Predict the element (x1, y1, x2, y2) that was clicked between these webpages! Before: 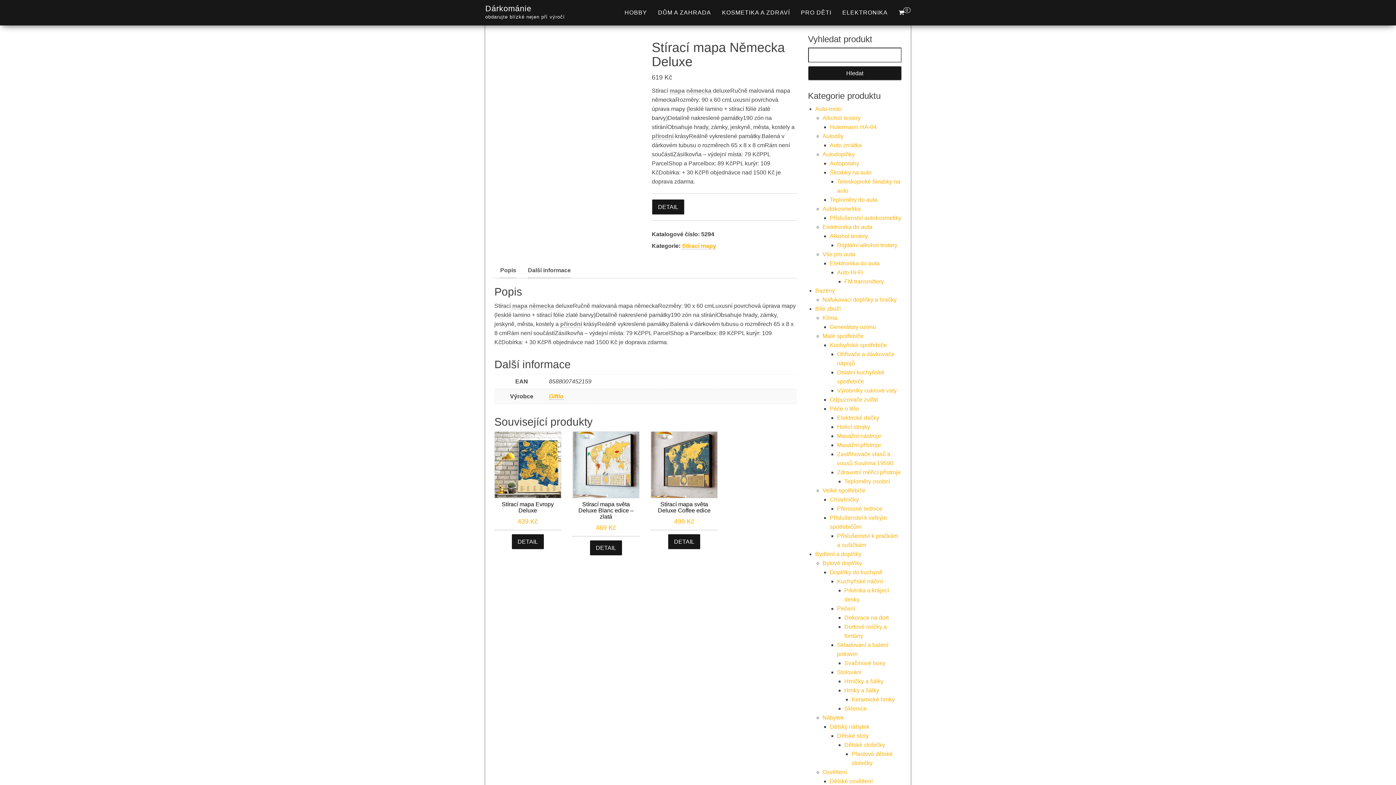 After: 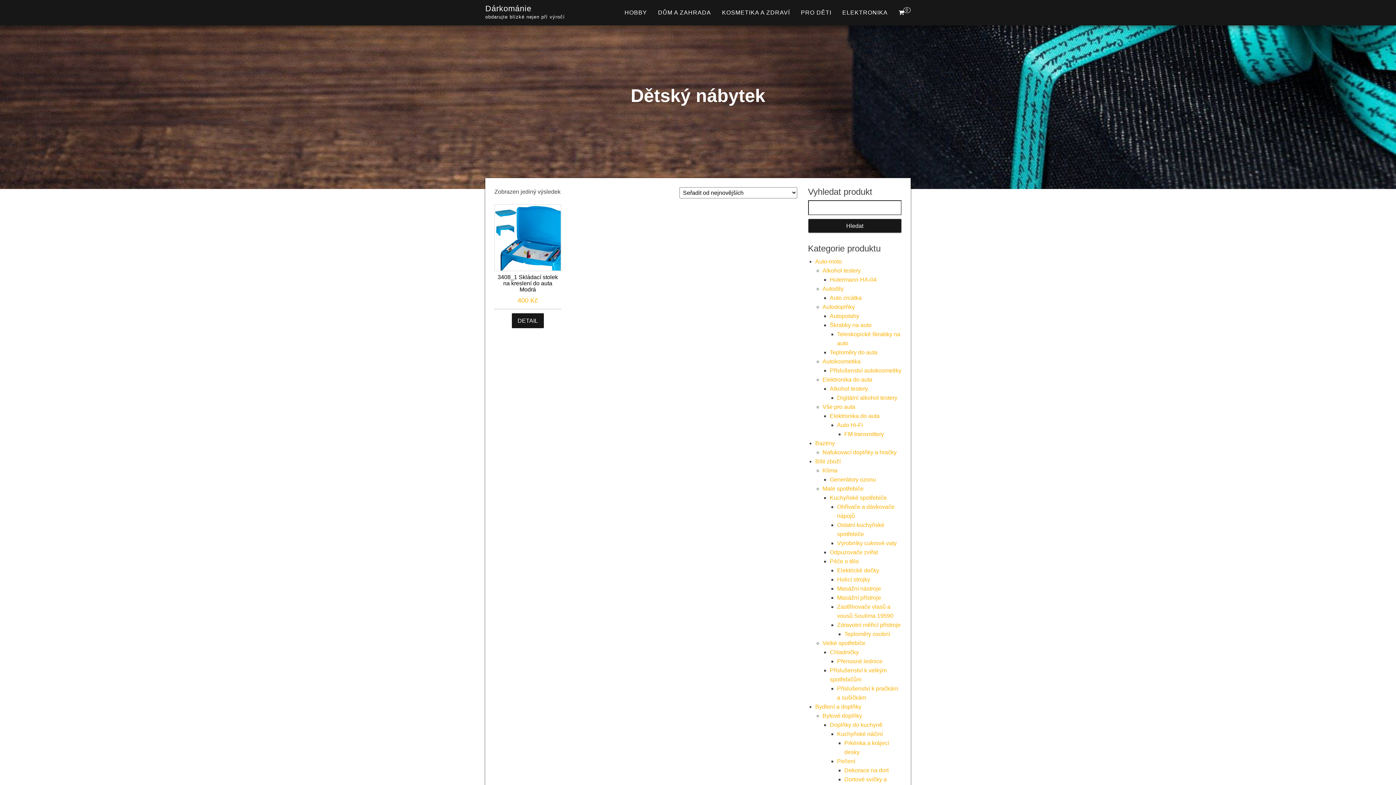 Action: label: Dětský nábytek bbox: (830, 724, 869, 730)